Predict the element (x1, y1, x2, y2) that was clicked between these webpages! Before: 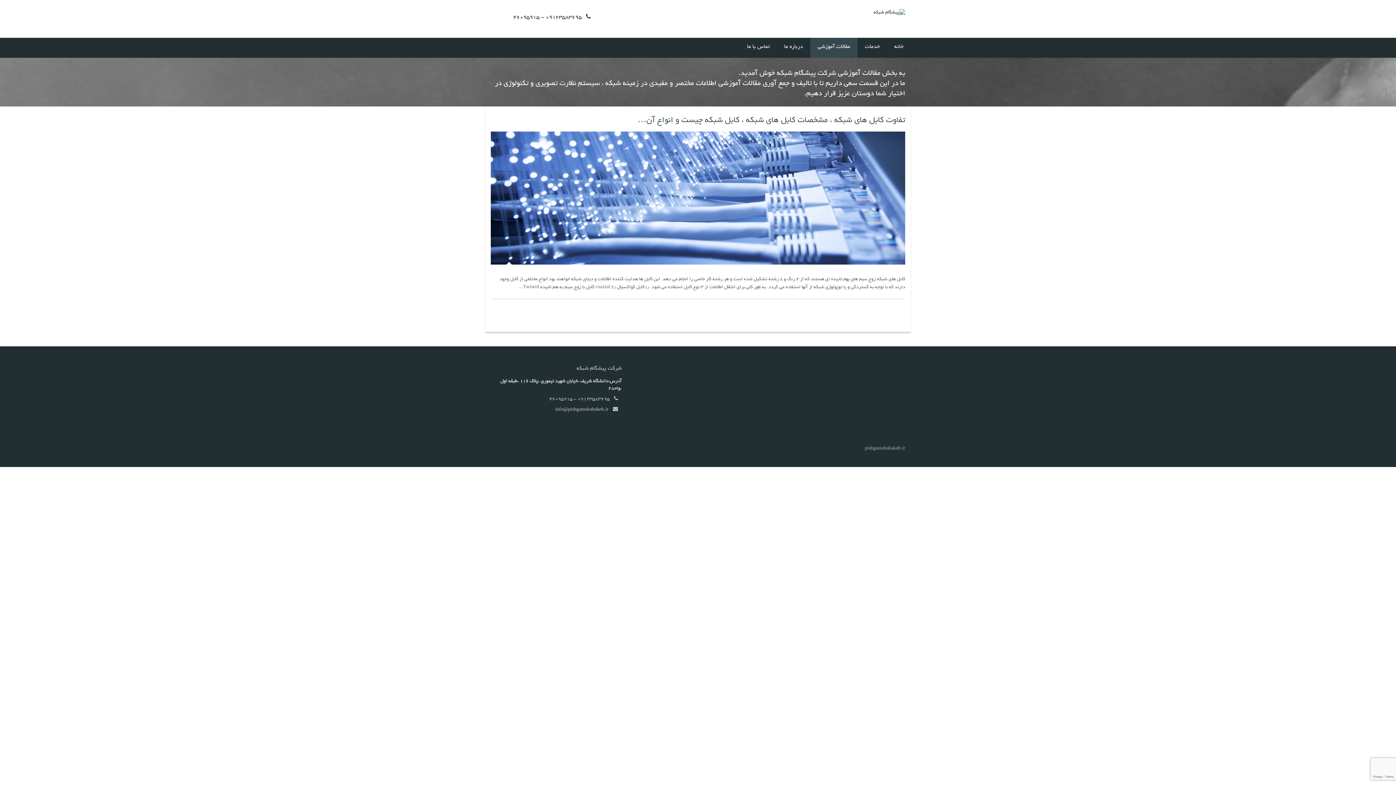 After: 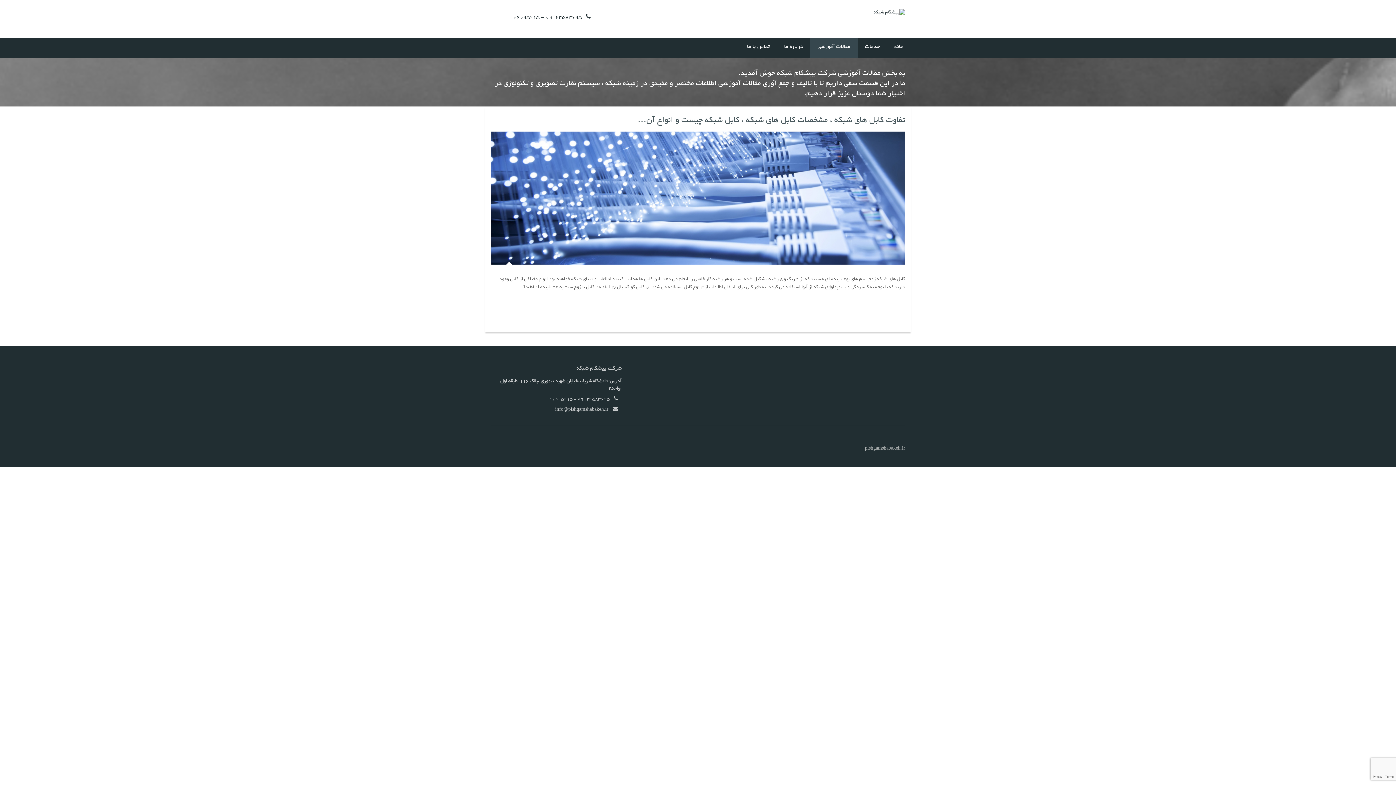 Action: label: مقالات آموزشی bbox: (810, 37, 857, 57)